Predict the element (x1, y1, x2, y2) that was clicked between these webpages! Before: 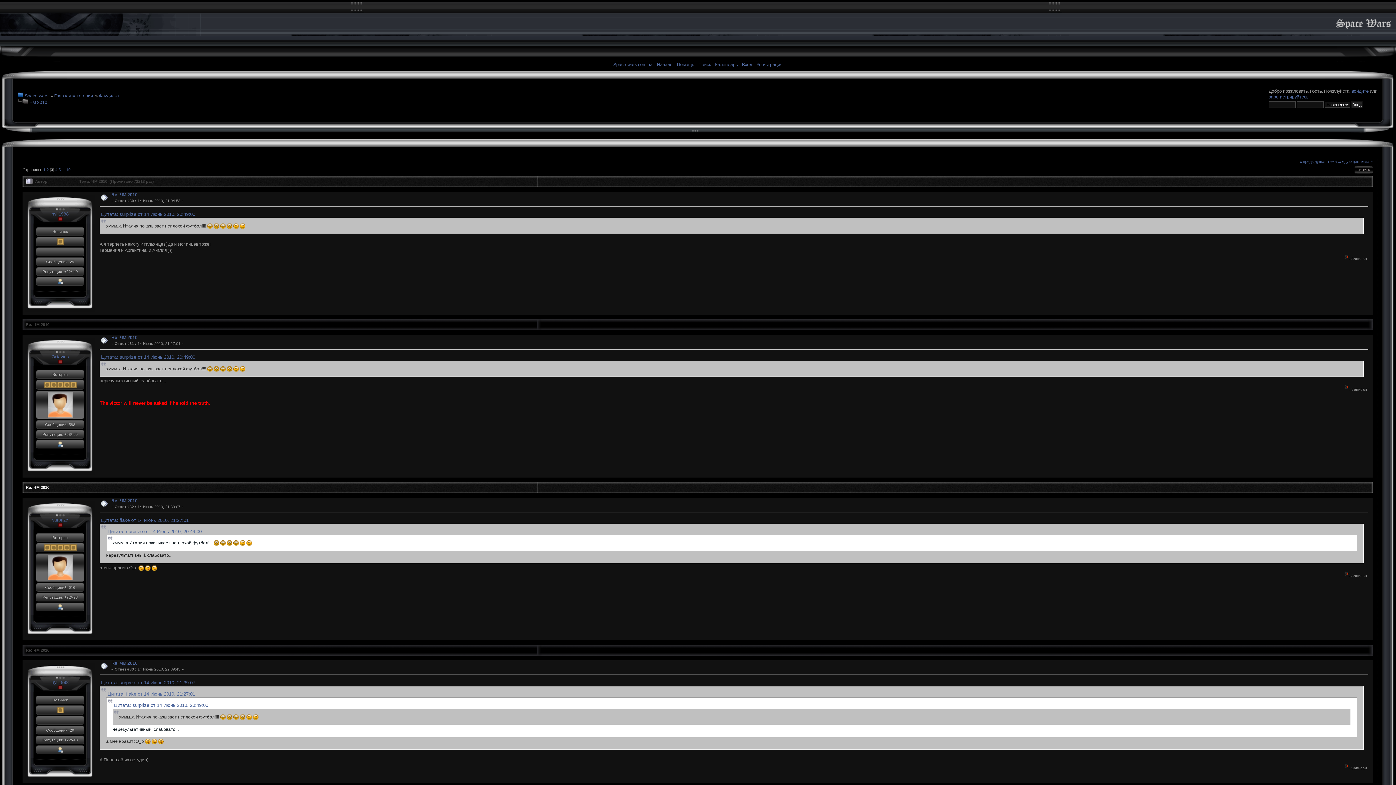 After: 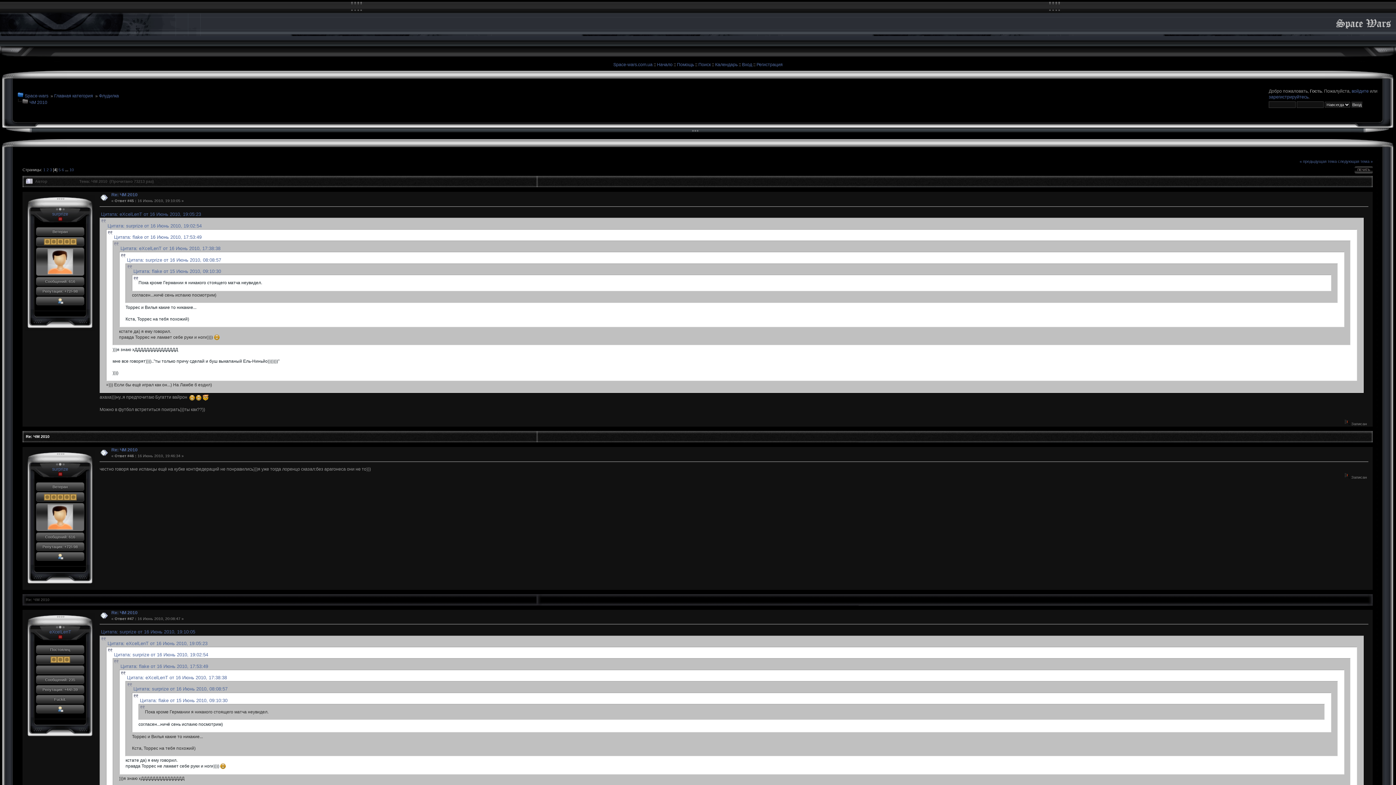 Action: label: 4 bbox: (55, 167, 57, 171)